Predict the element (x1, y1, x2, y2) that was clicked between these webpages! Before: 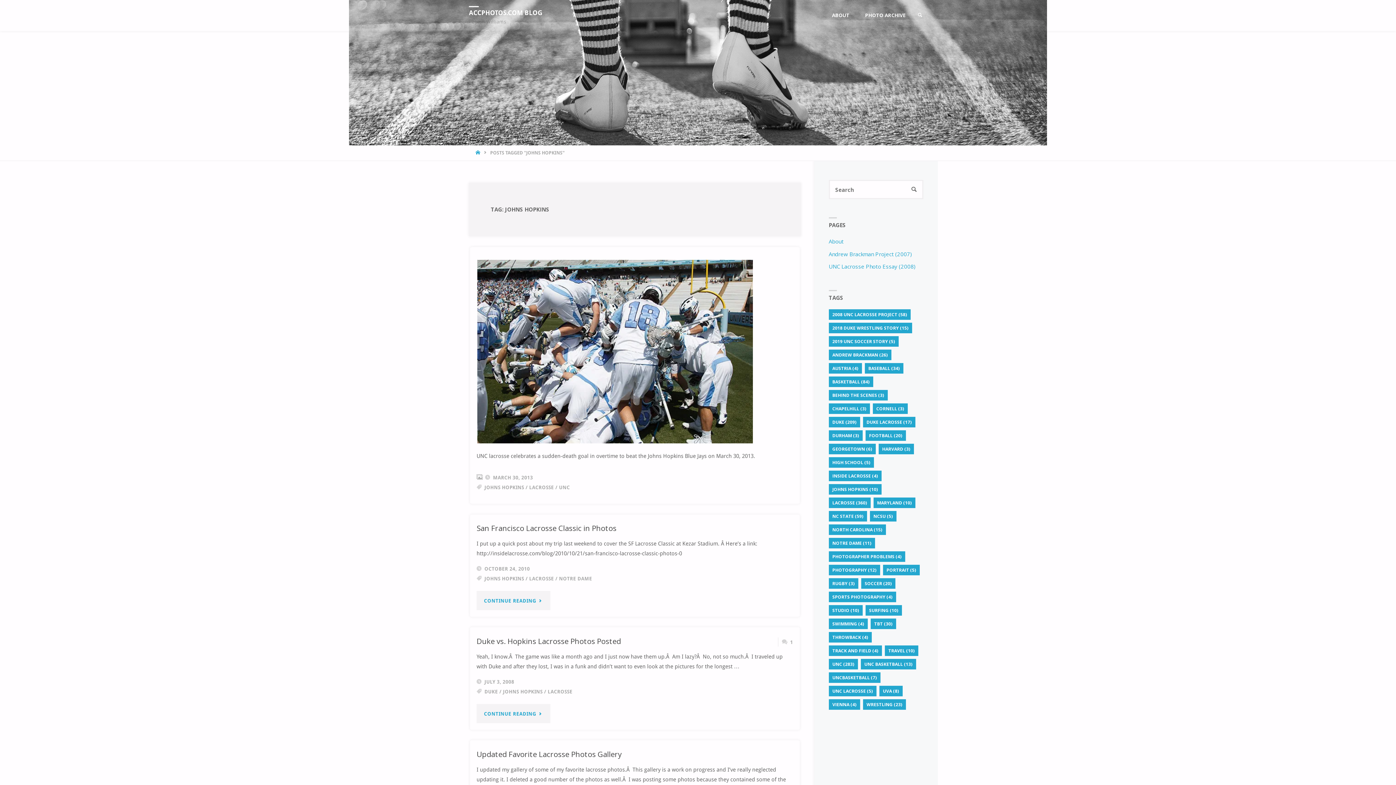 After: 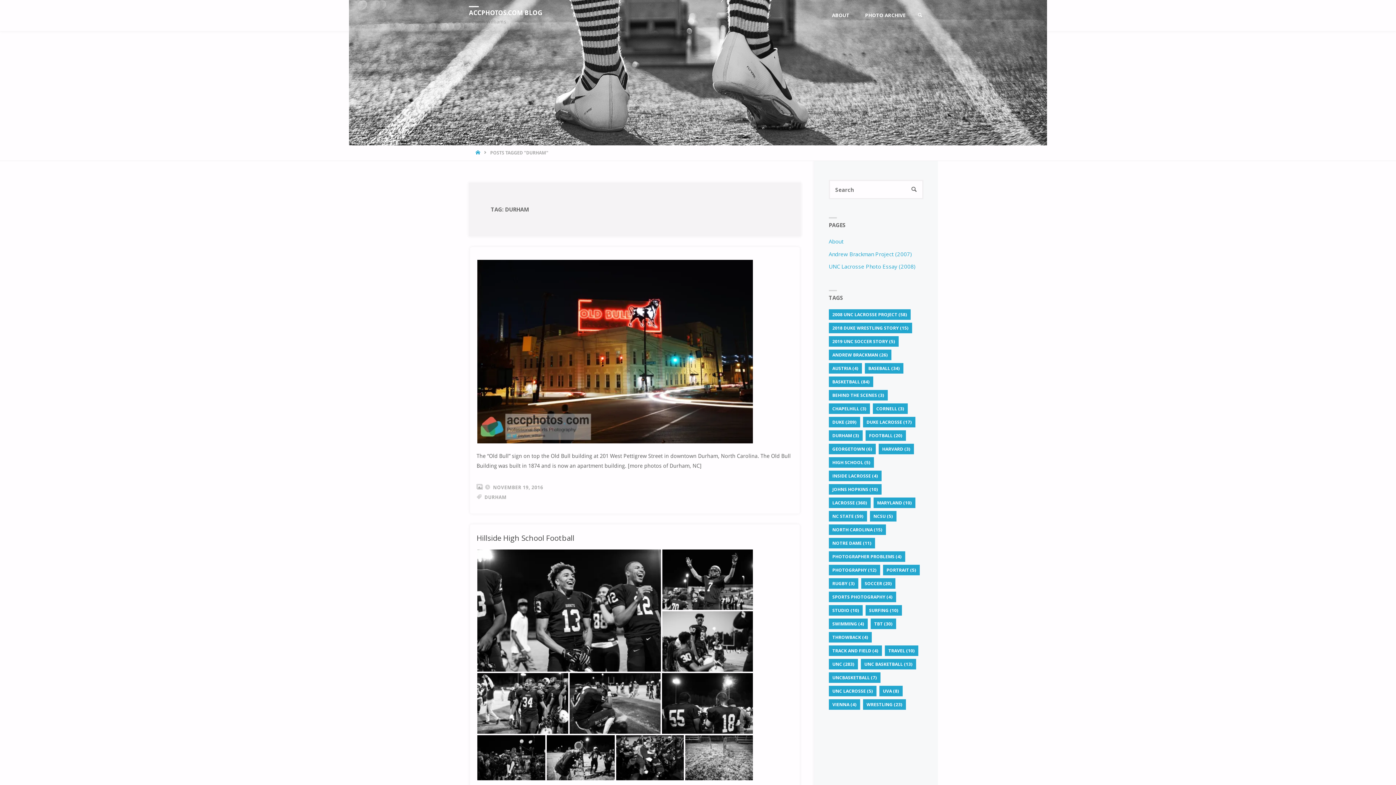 Action: bbox: (828, 430, 862, 441) label: Durham (3 items)